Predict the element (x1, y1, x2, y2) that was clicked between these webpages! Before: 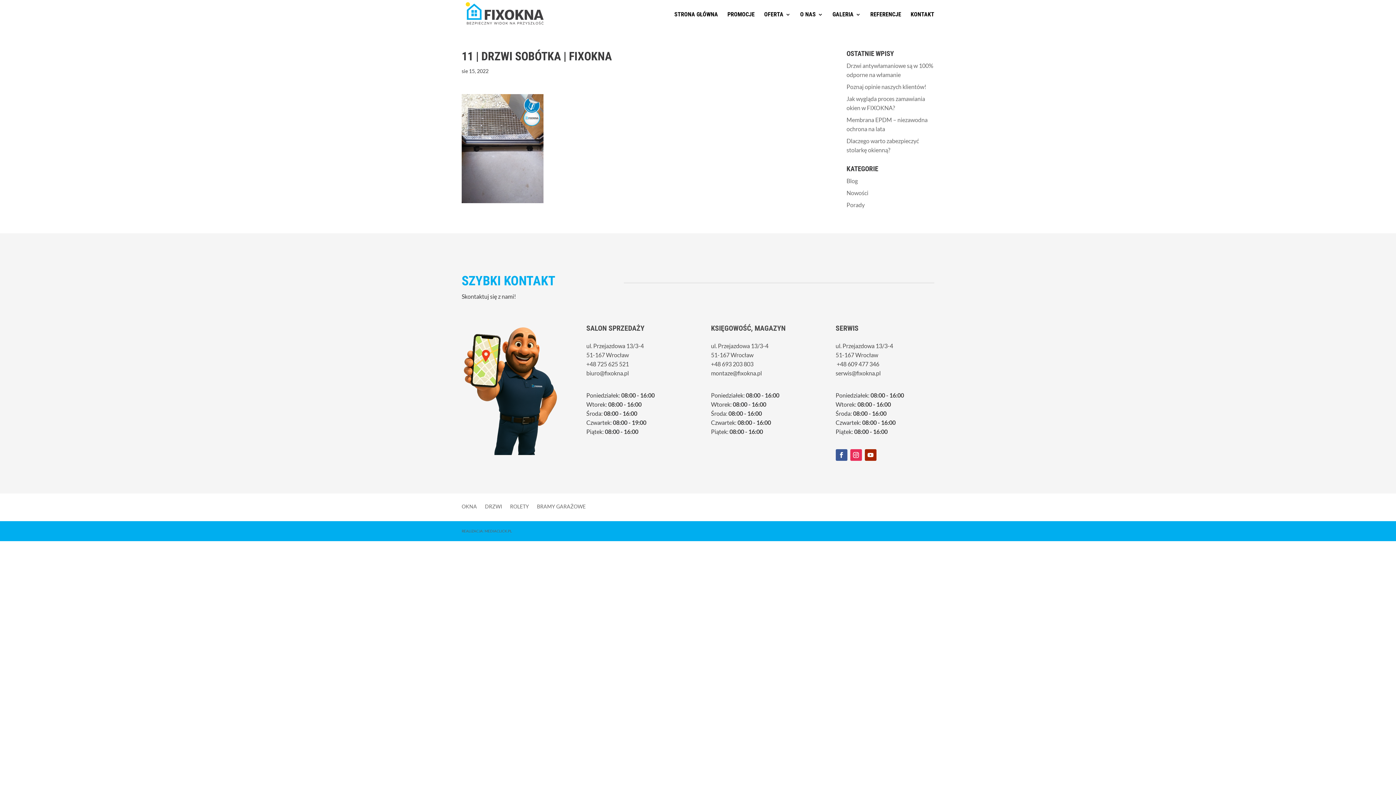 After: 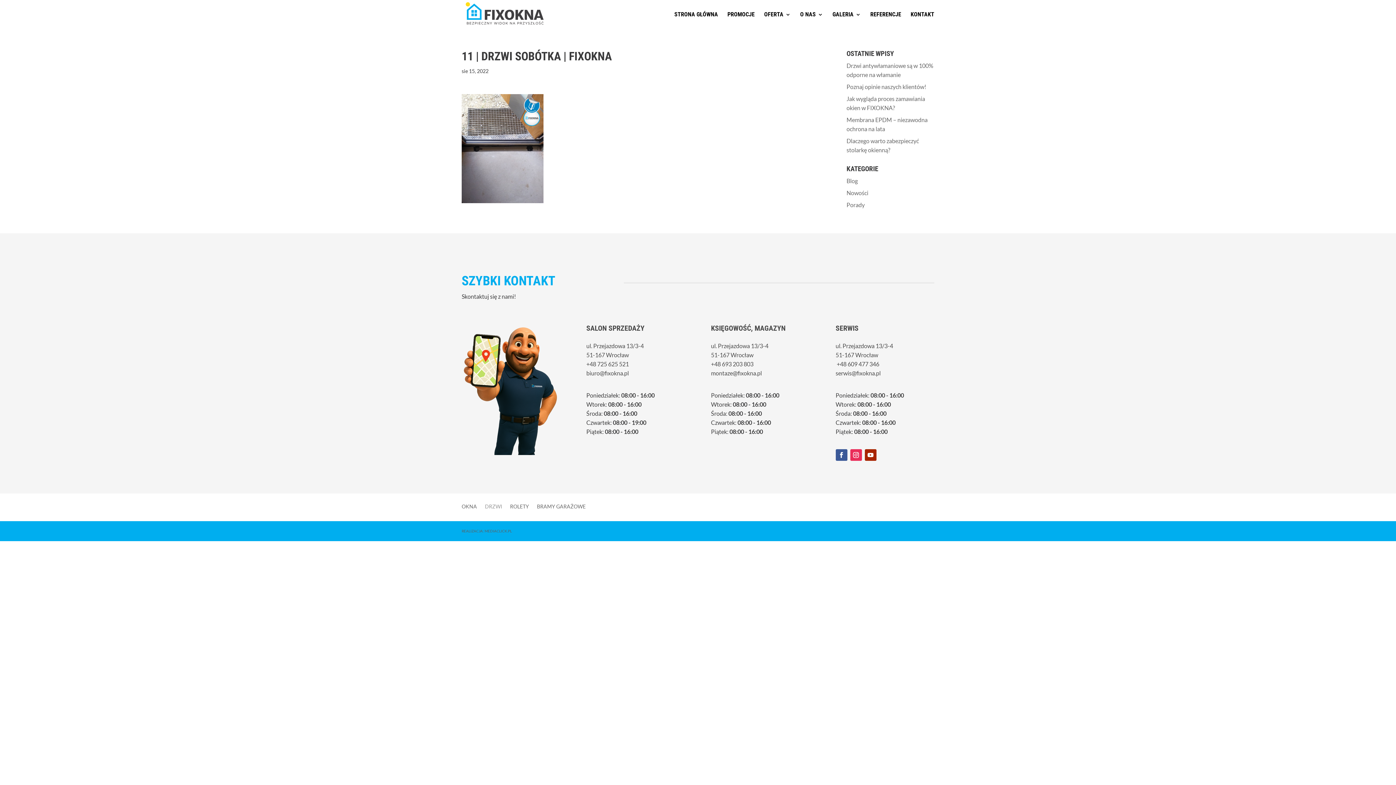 Action: label: DRZWI bbox: (485, 493, 502, 509)